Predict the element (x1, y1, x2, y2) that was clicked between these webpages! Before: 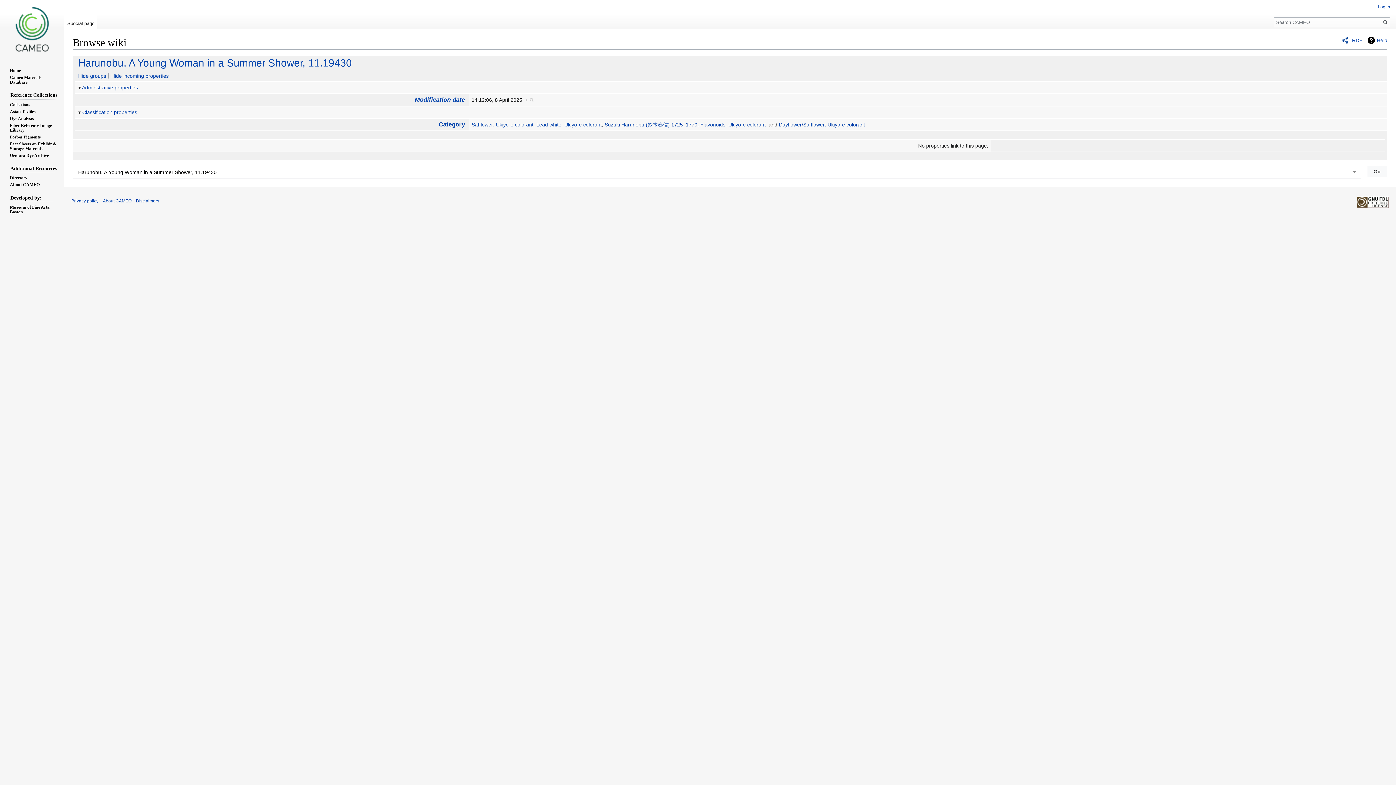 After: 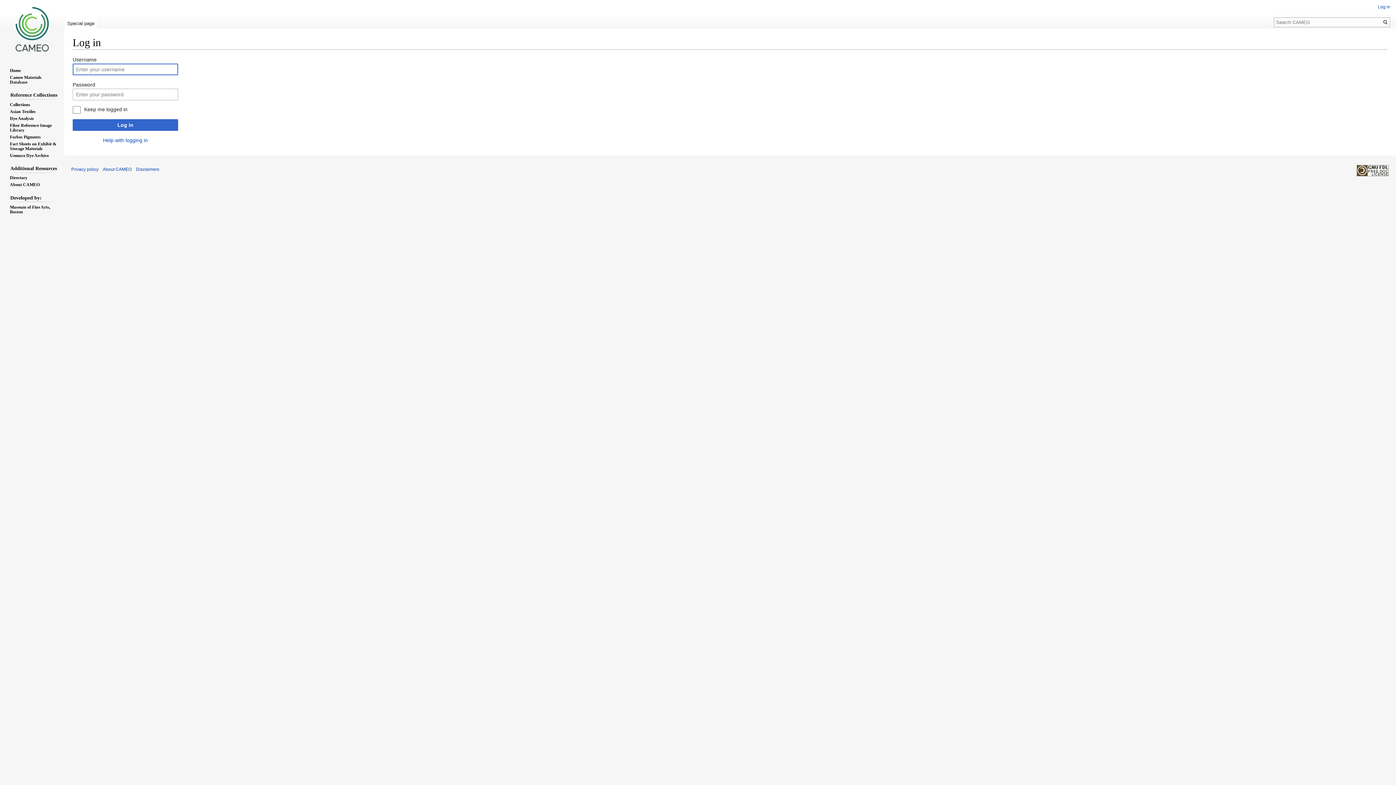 Action: label: Log in bbox: (1378, 4, 1390, 9)